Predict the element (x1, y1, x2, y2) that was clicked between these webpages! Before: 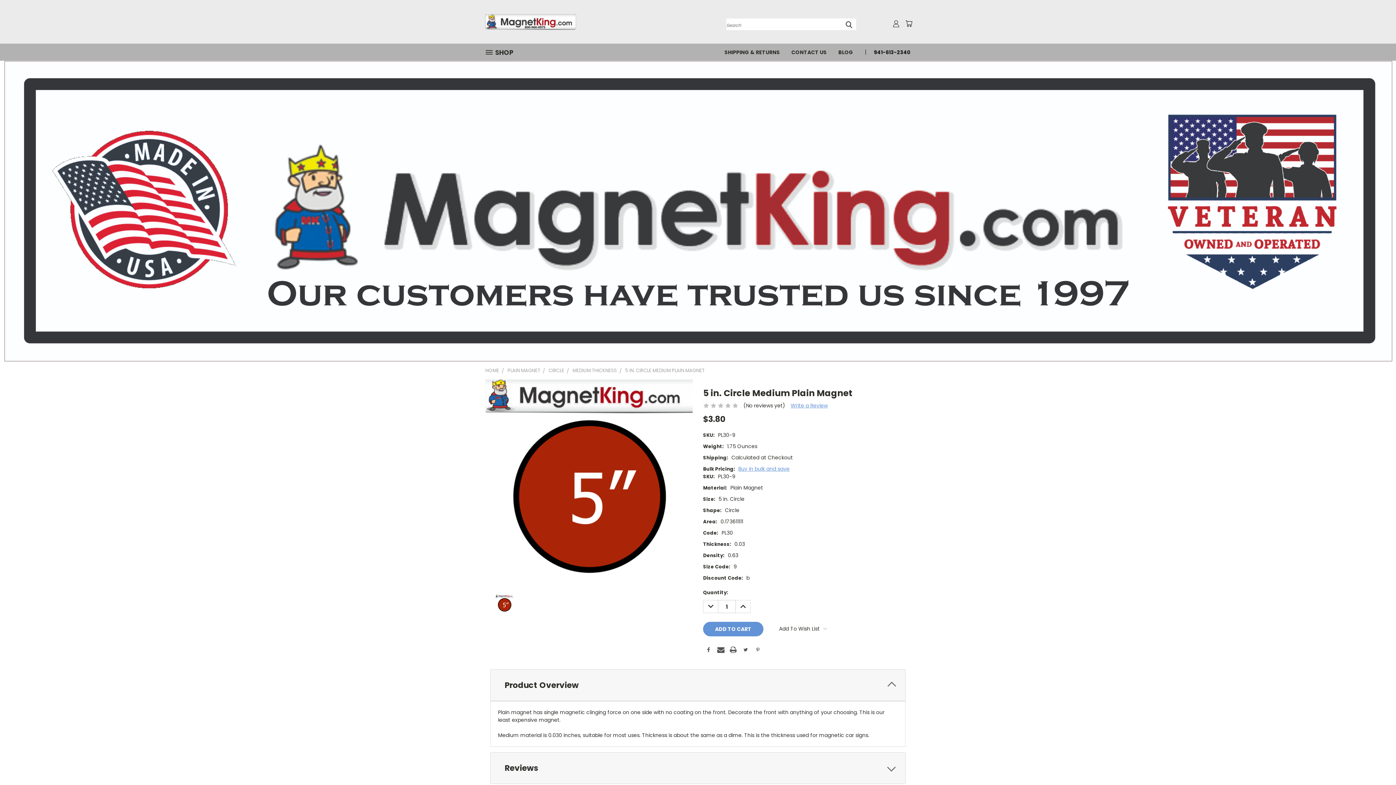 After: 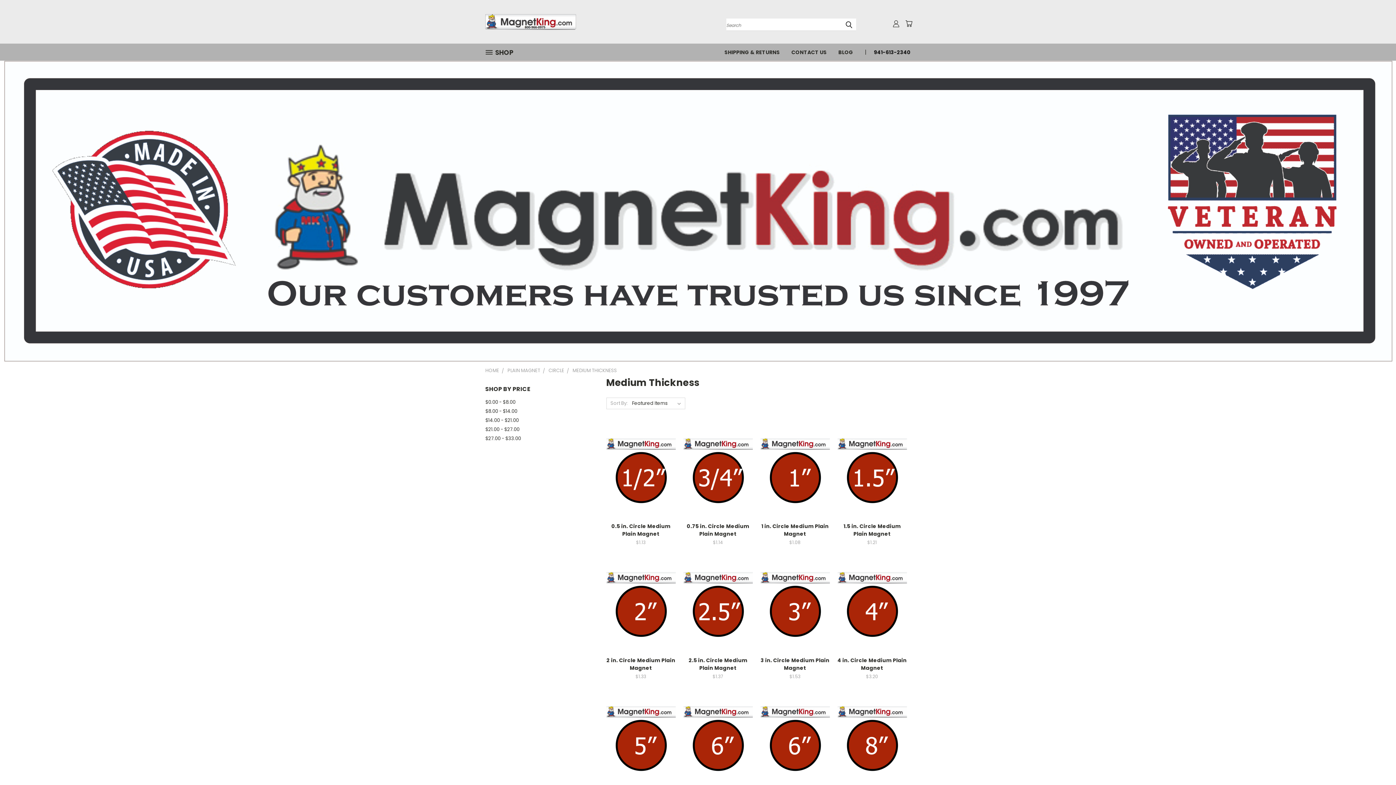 Action: label: MEDIUM THICKNESS bbox: (572, 367, 617, 374)